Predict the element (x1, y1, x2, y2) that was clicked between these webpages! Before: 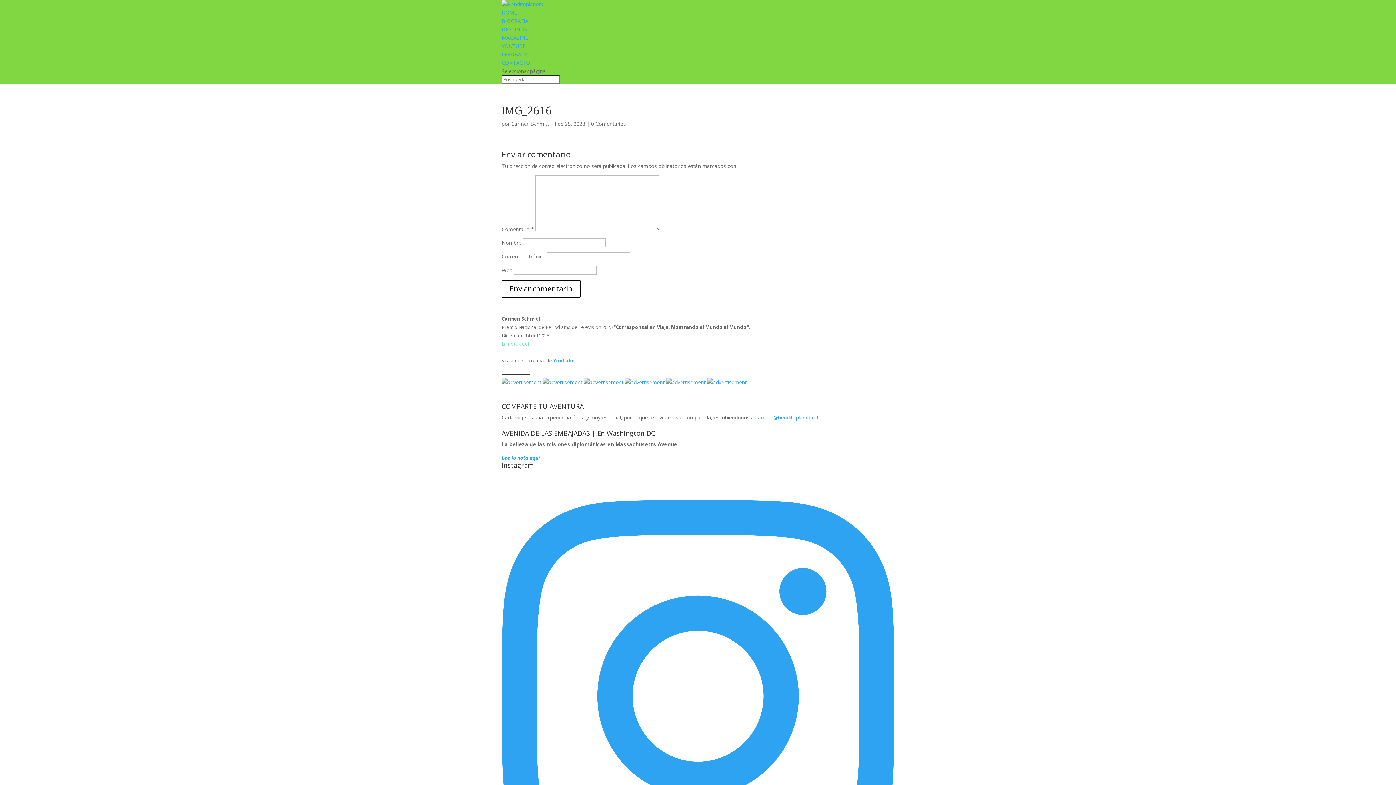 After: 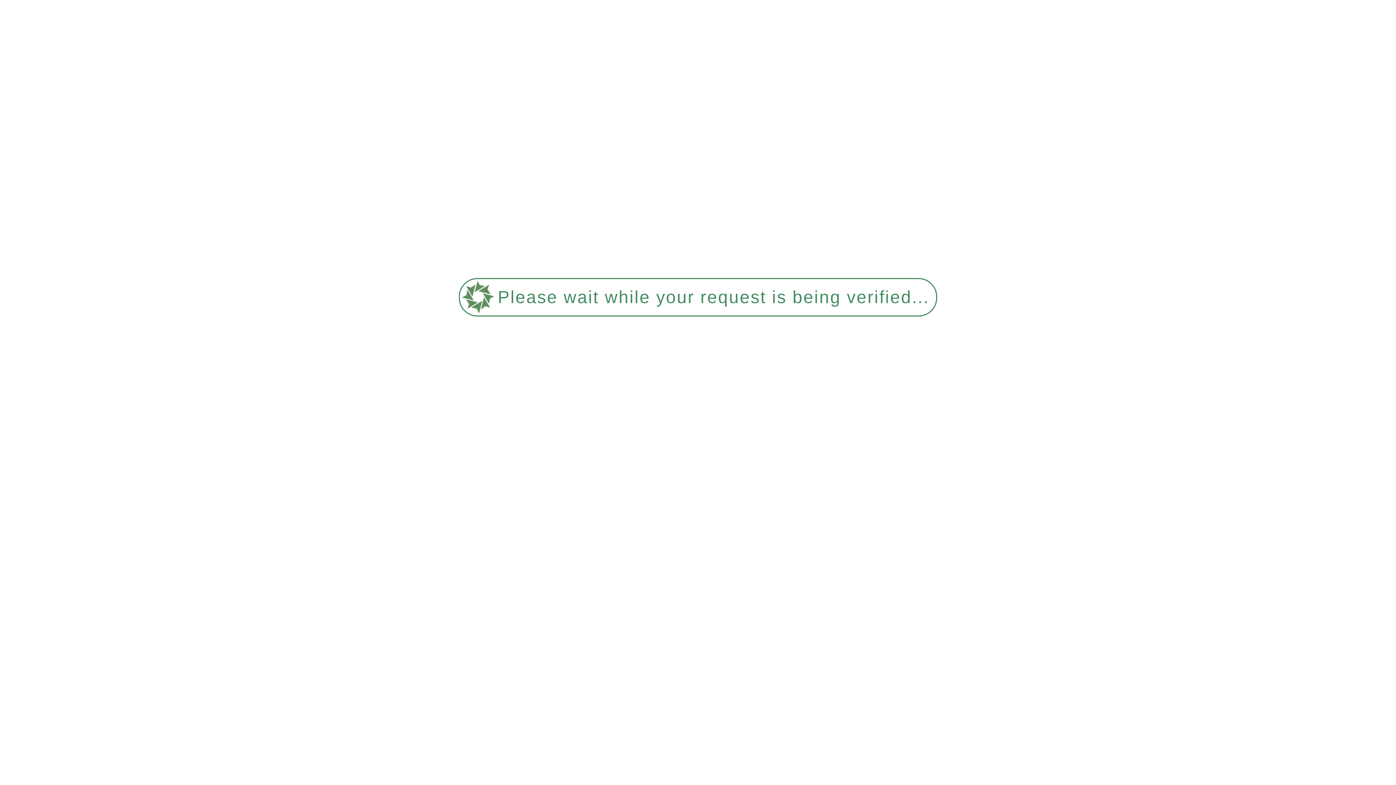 Action: bbox: (501, 17, 528, 24) label: BIOGRAFIA